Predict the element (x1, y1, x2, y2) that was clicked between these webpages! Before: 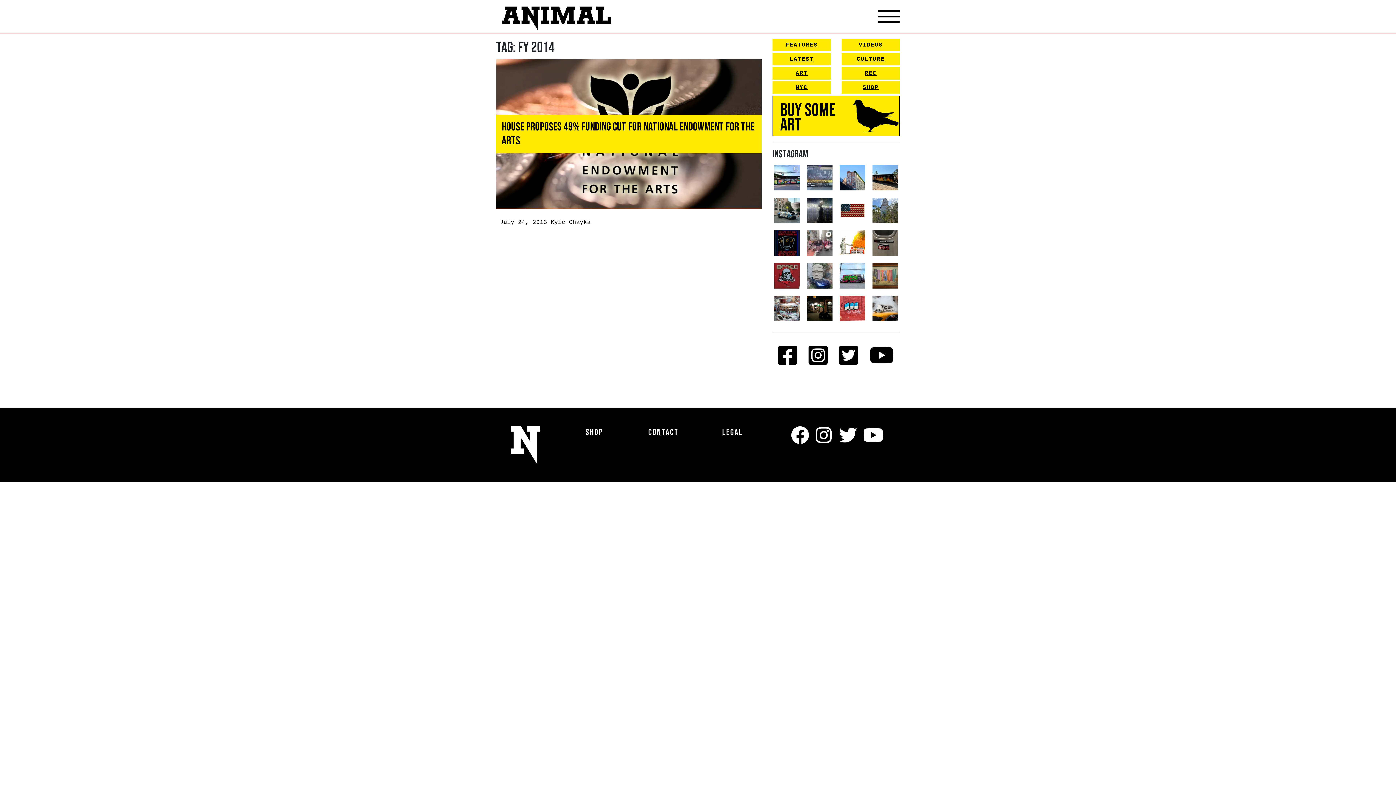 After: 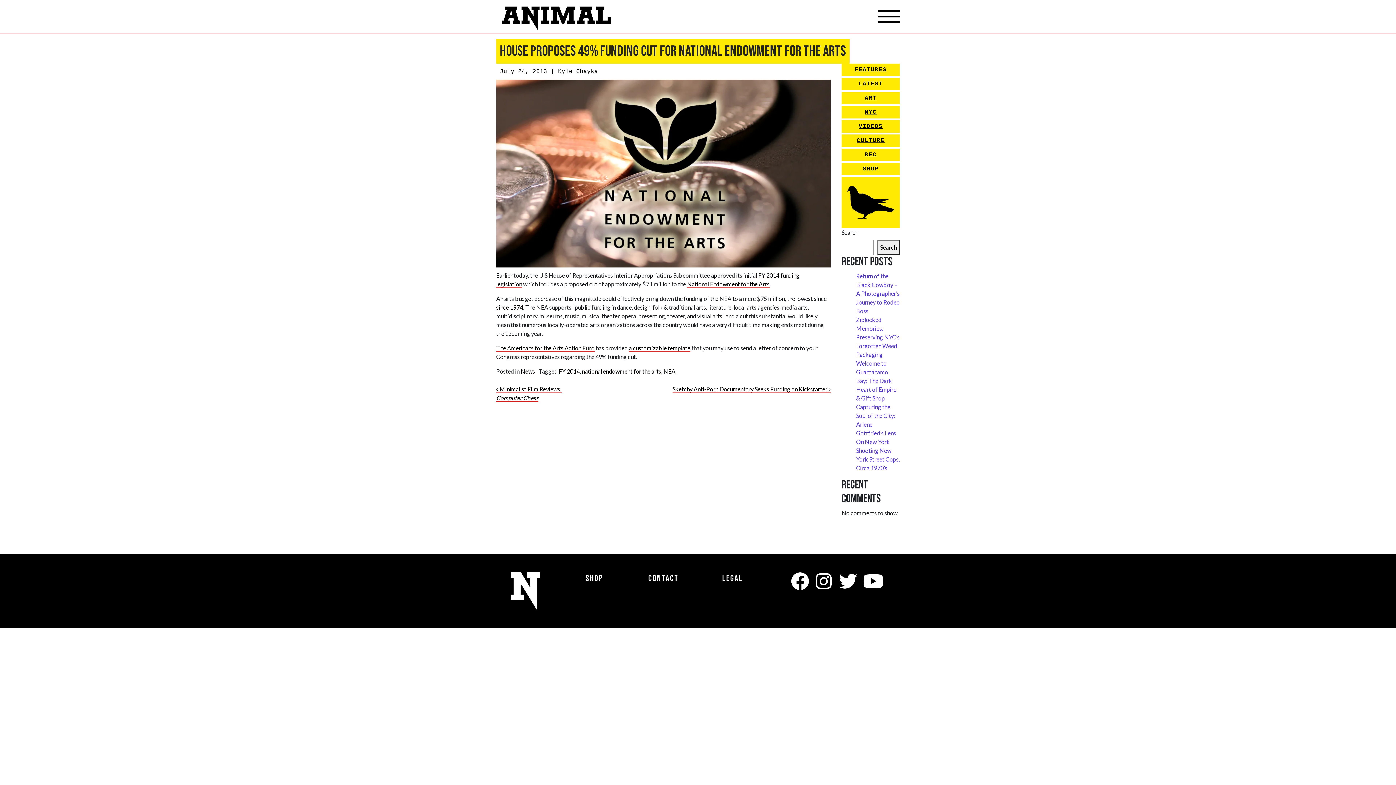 Action: bbox: (501, 119, 754, 147) label: House Proposes 49% Funding Cut for National Endowment for the Arts